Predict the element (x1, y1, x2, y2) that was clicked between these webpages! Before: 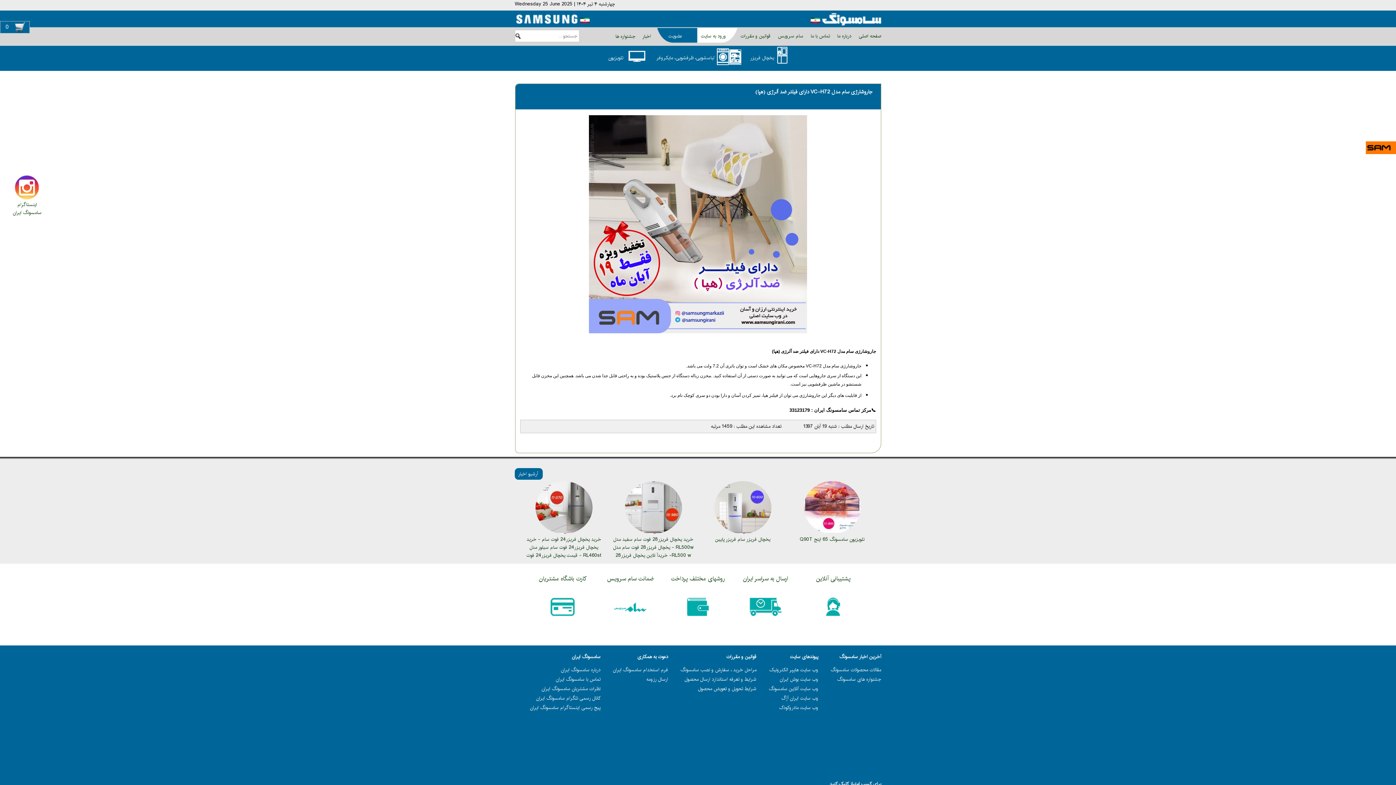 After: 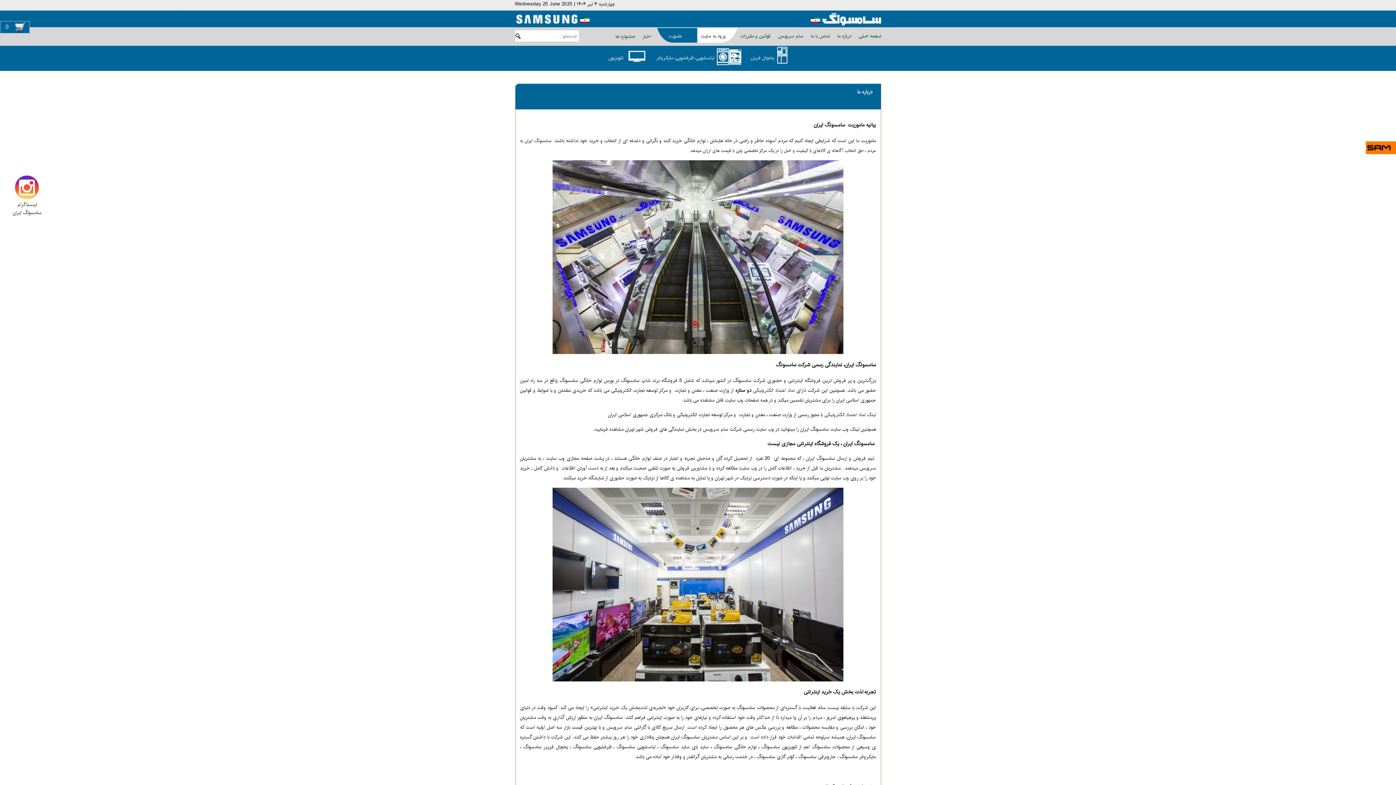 Action: label: درباره سامسونگ ایران bbox: (561, 666, 600, 674)